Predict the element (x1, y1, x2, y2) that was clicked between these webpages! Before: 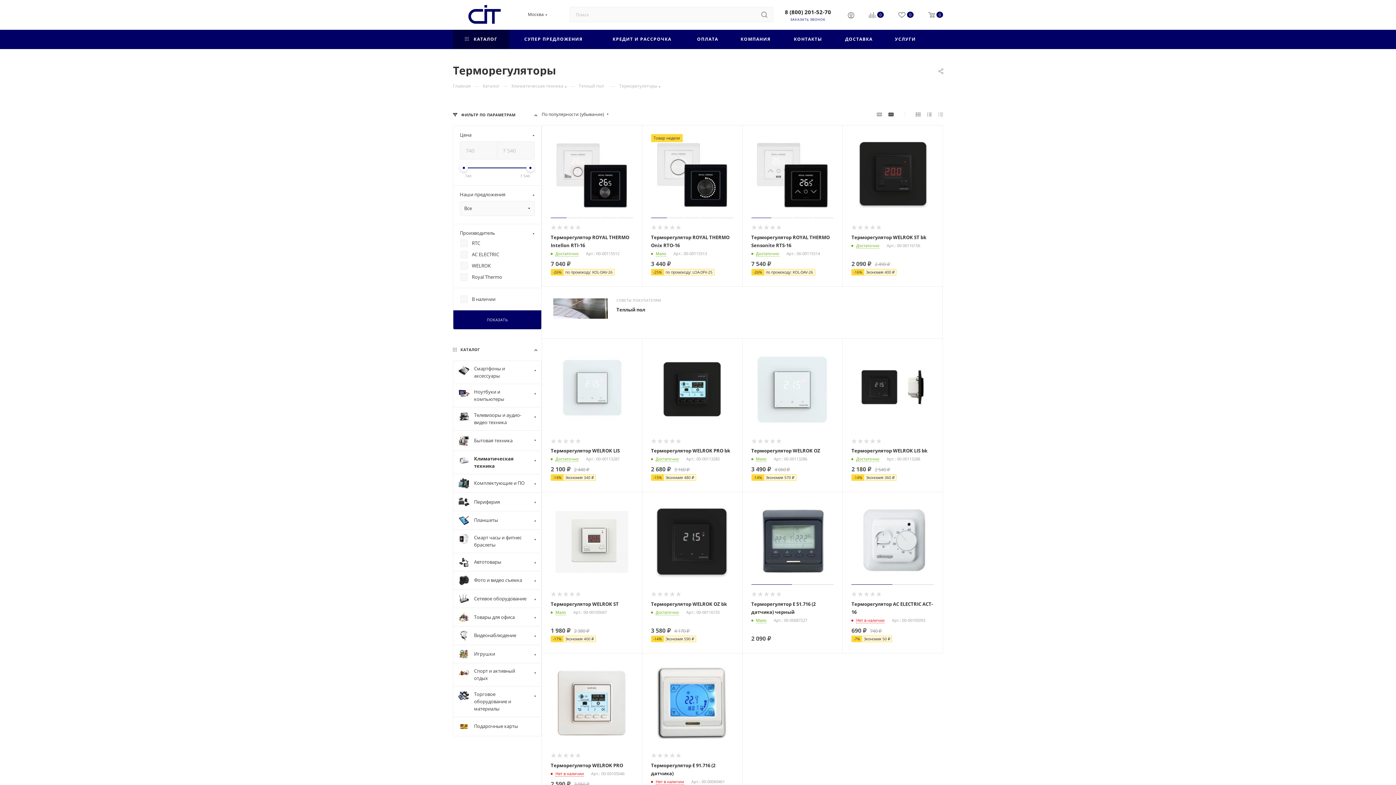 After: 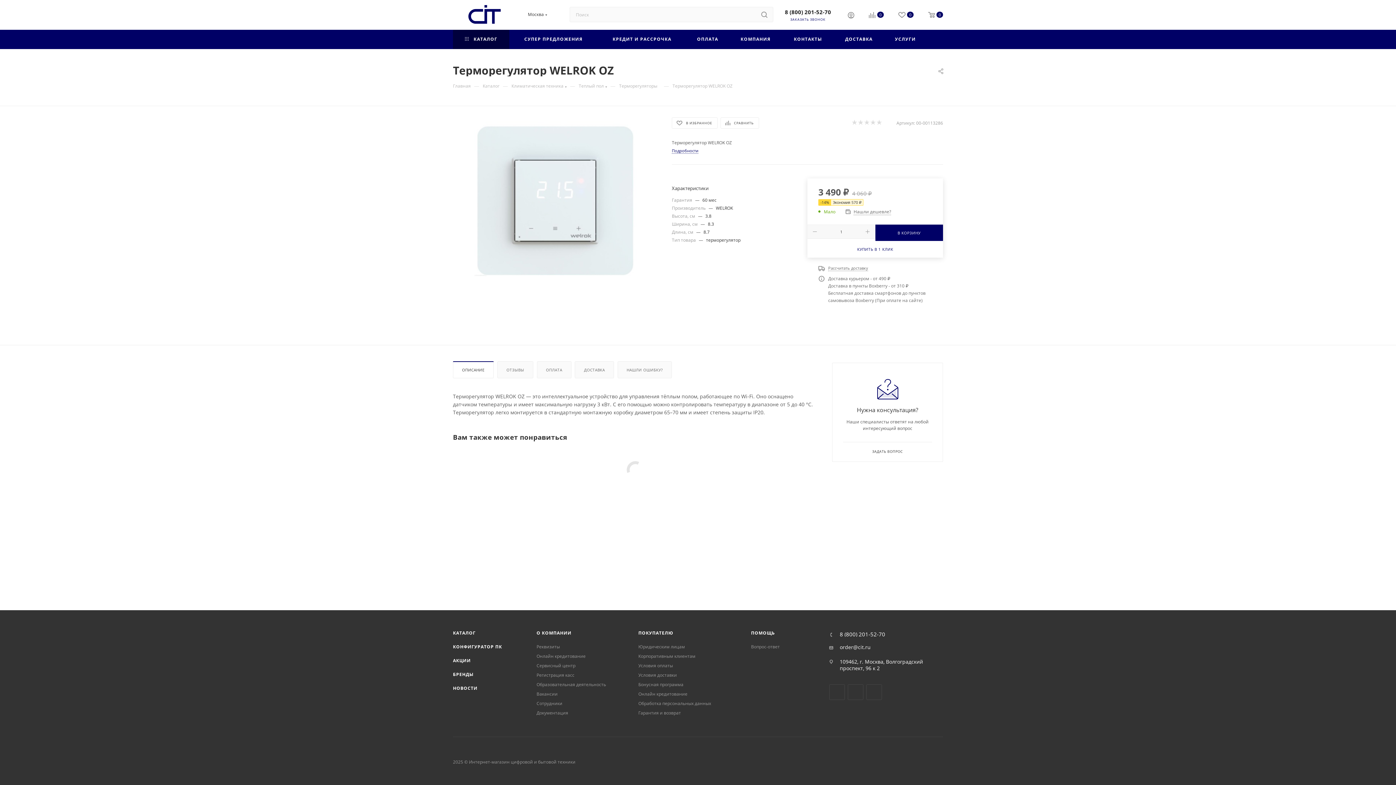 Action: label: Терморегулятор WELROK OZ bbox: (751, 447, 820, 454)